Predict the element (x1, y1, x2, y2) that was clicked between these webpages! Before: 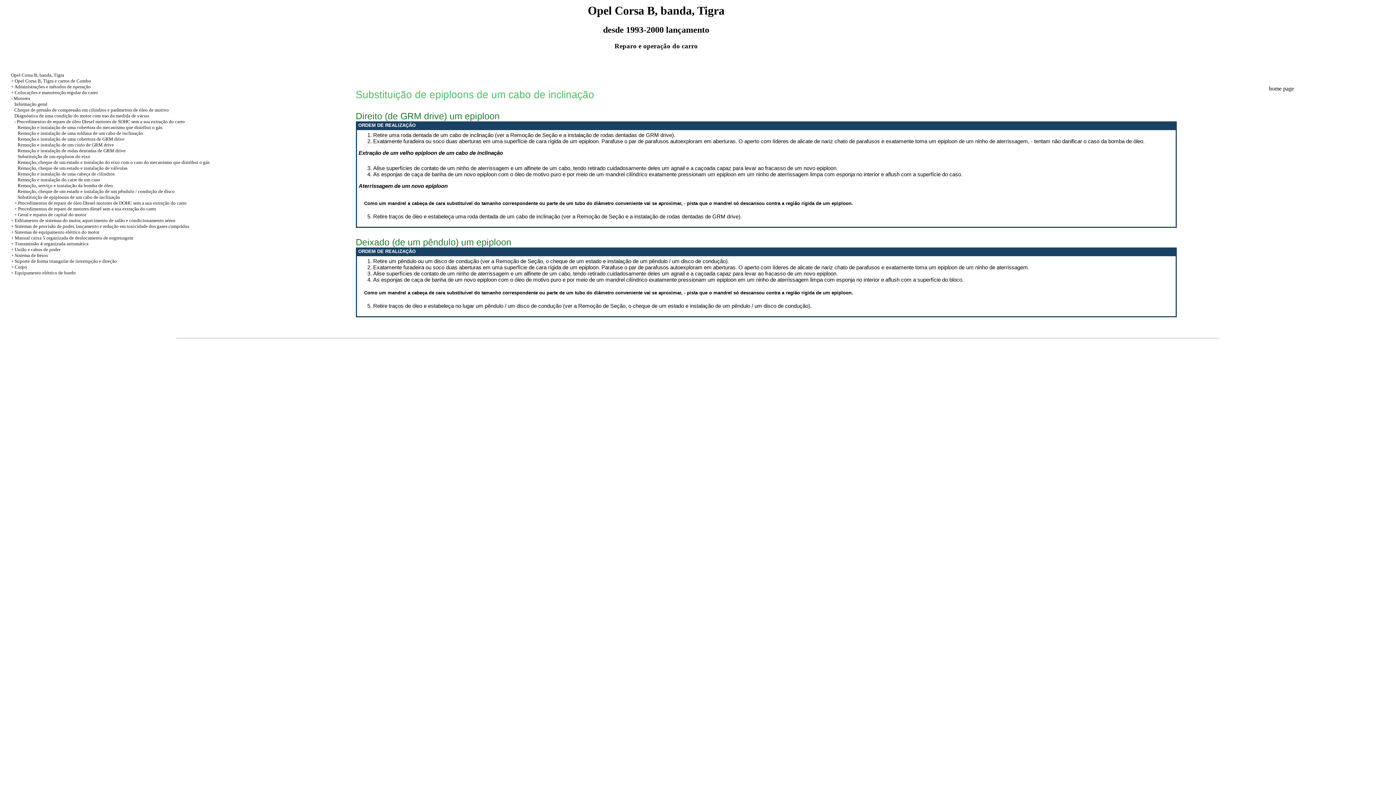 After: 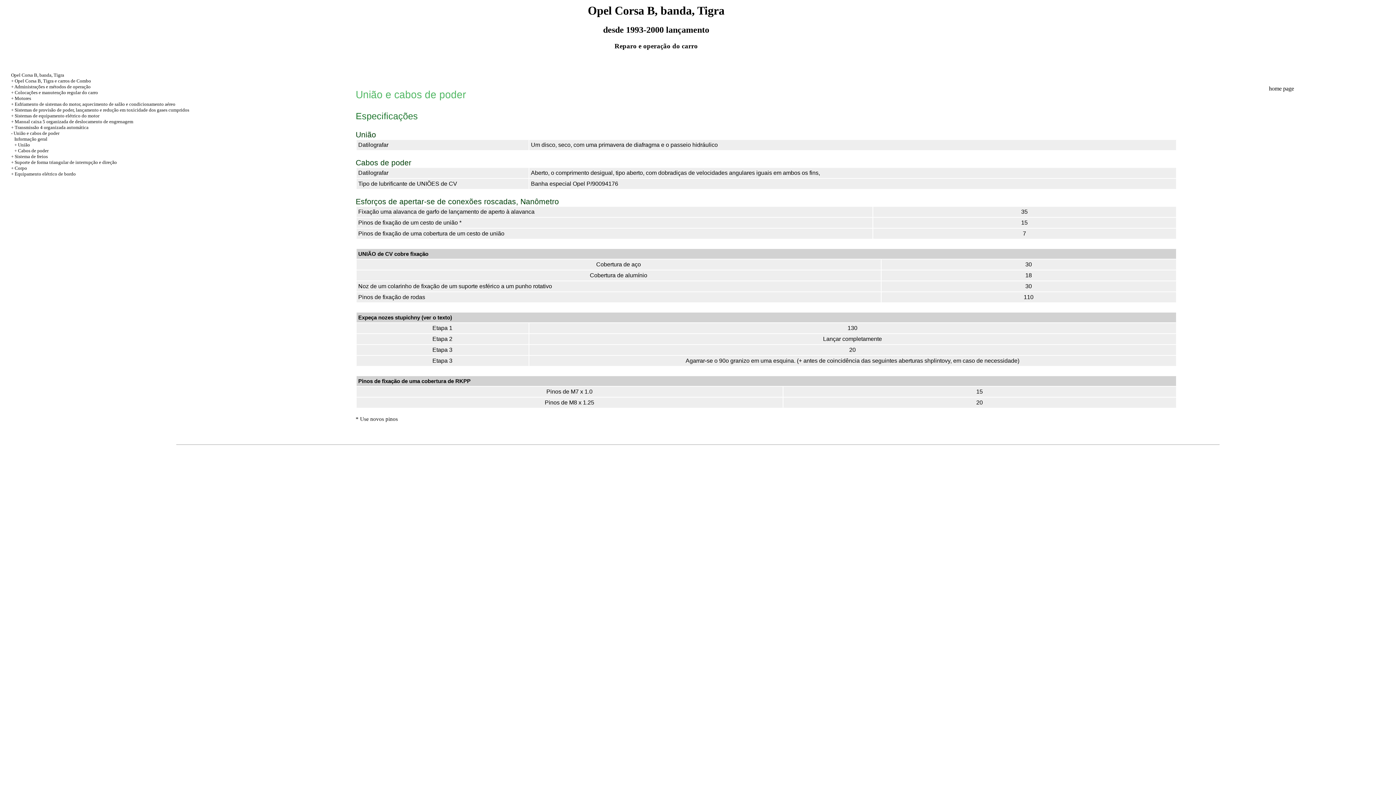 Action: label: União e cabos de poder bbox: (14, 246, 60, 252)